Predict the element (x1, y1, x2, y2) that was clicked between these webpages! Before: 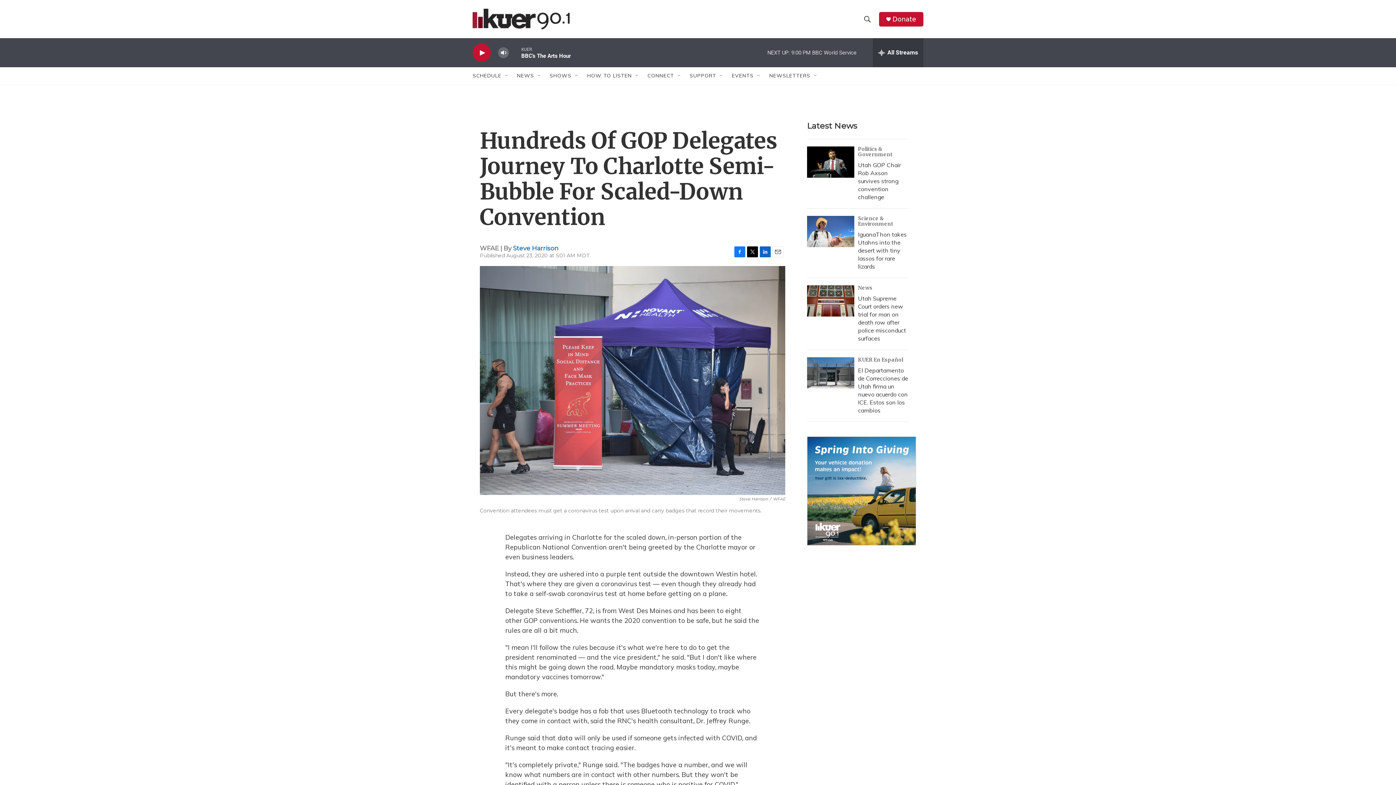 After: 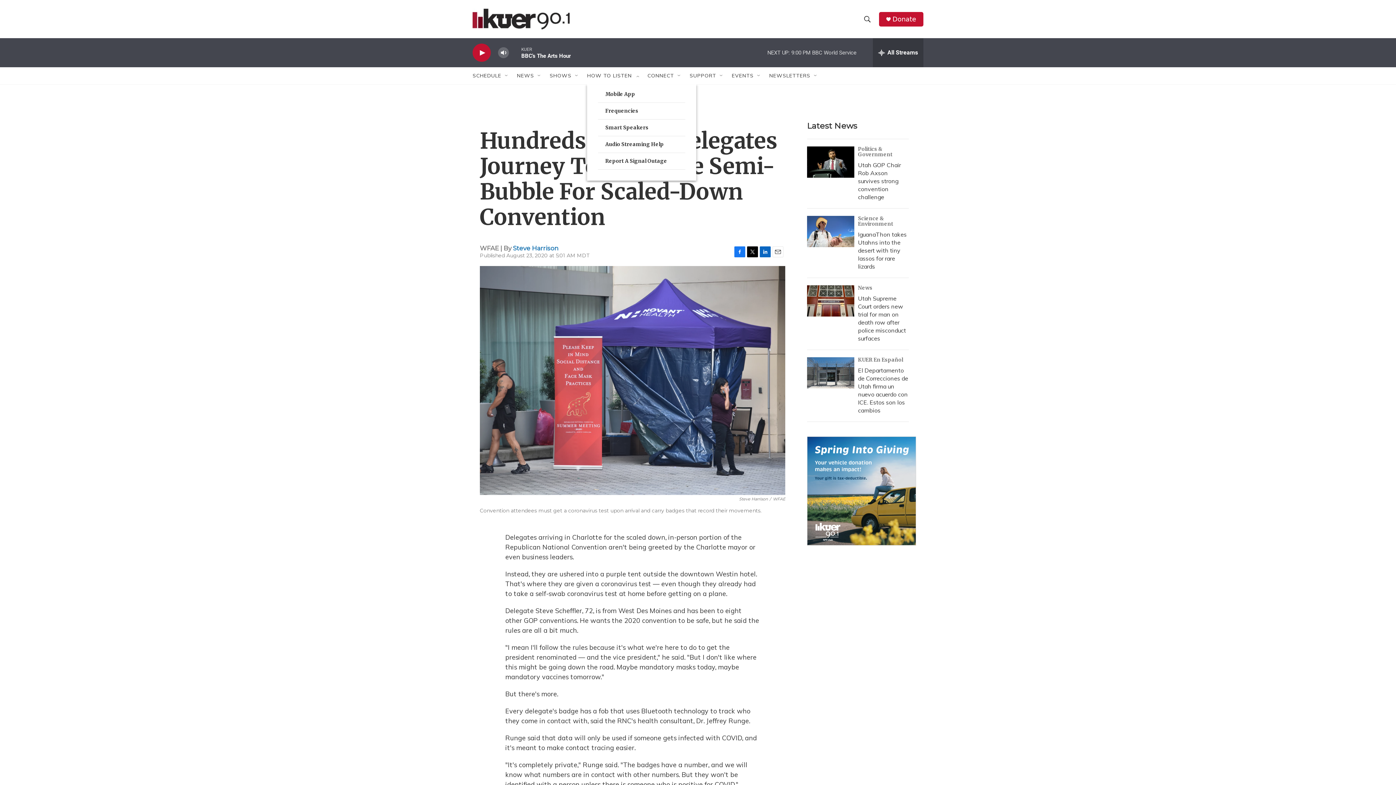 Action: bbox: (634, 72, 640, 78) label: Open Sub Navigation